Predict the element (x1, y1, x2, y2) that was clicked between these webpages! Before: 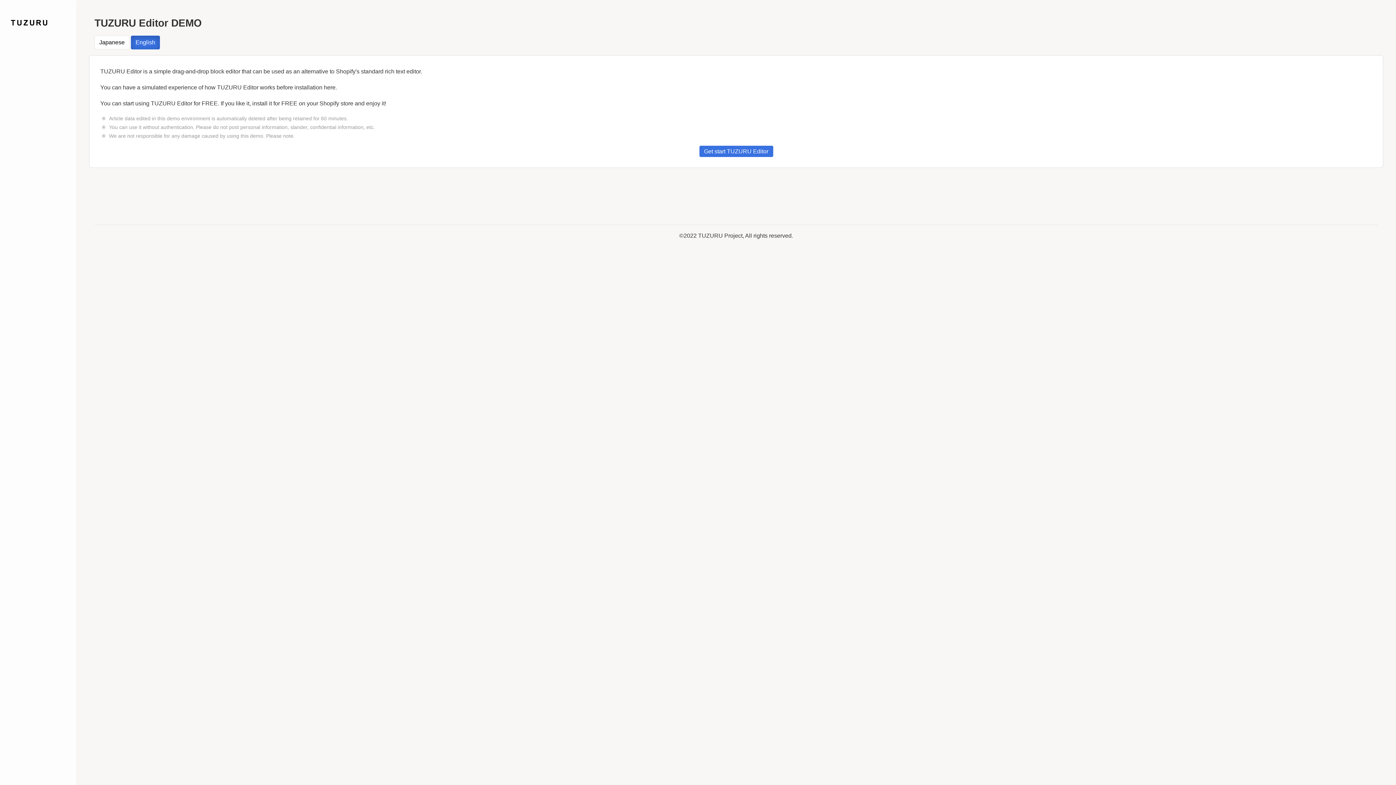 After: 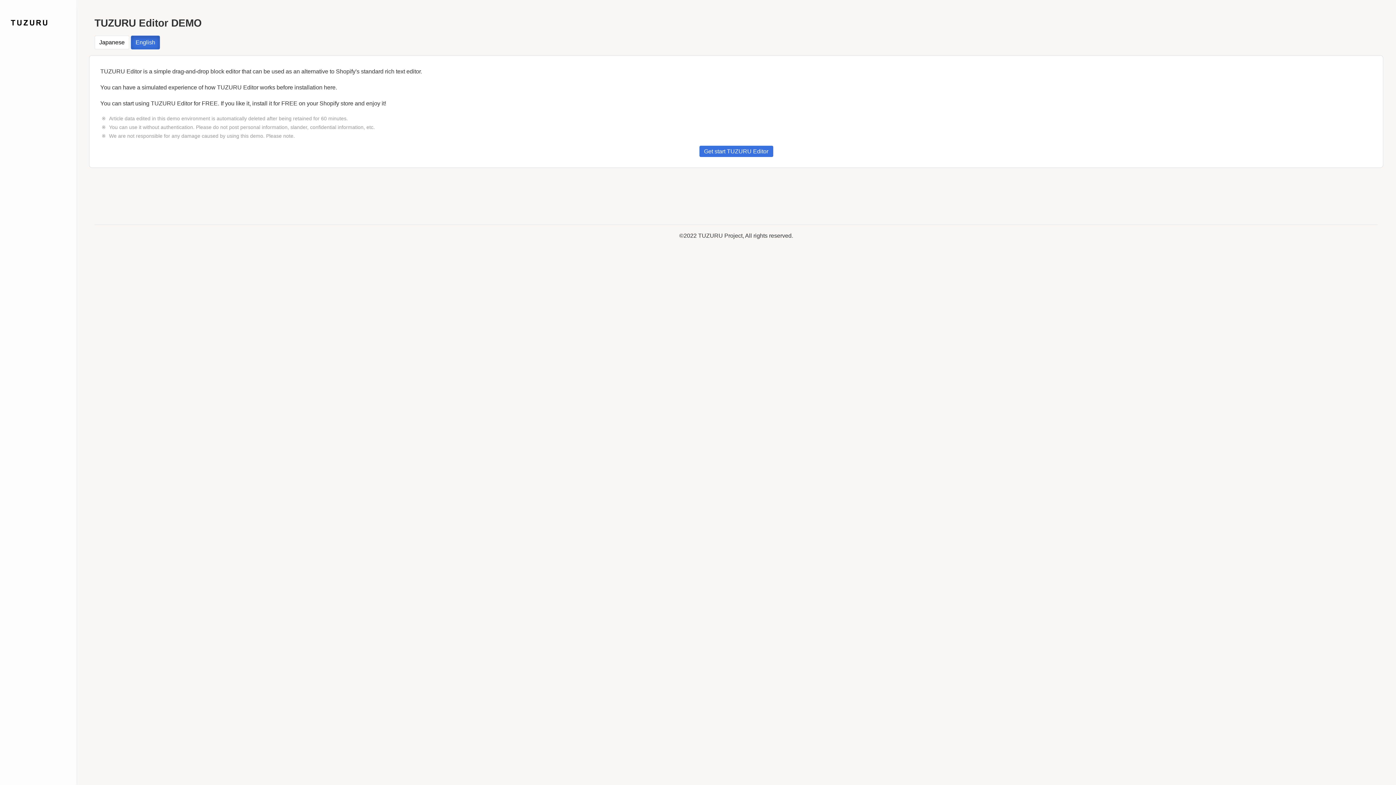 Action: bbox: (130, 35, 160, 49) label: English